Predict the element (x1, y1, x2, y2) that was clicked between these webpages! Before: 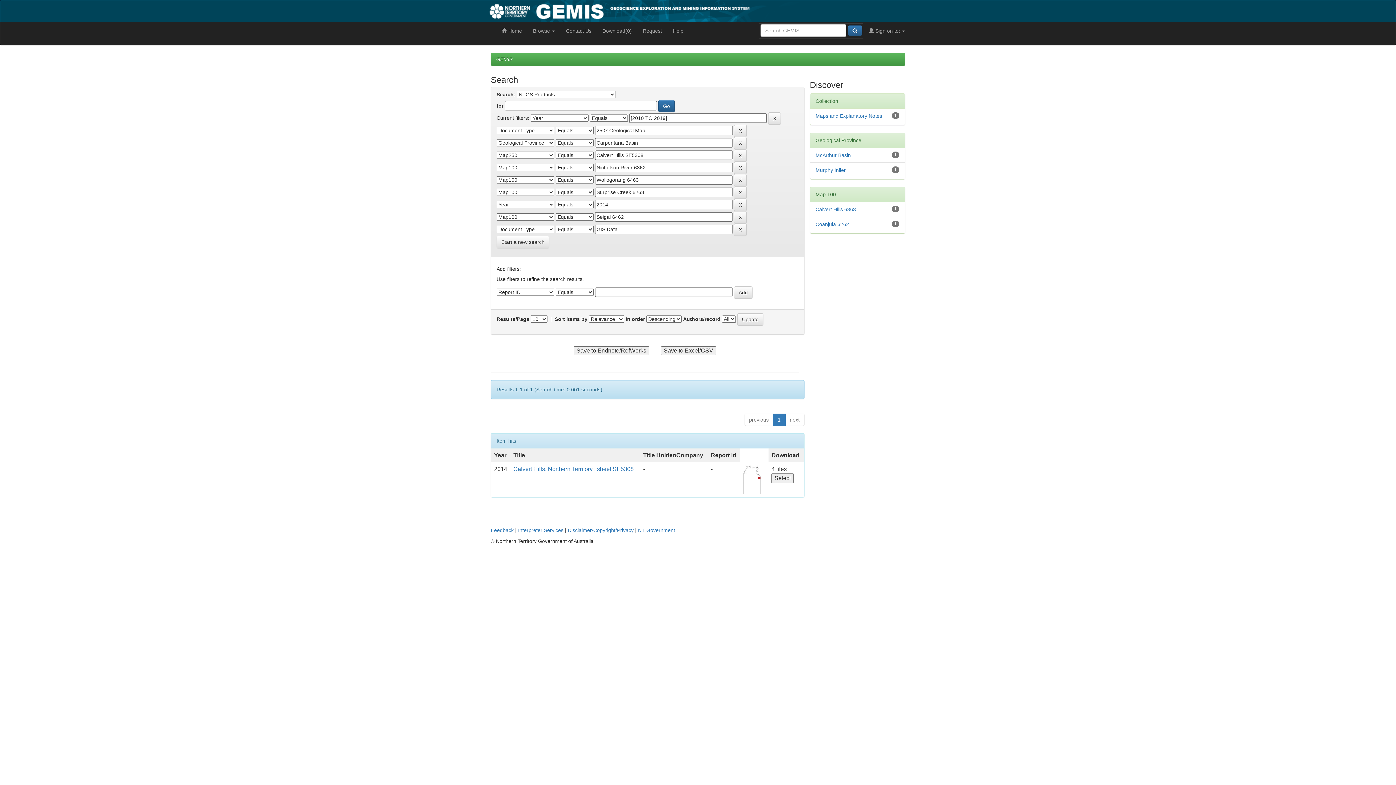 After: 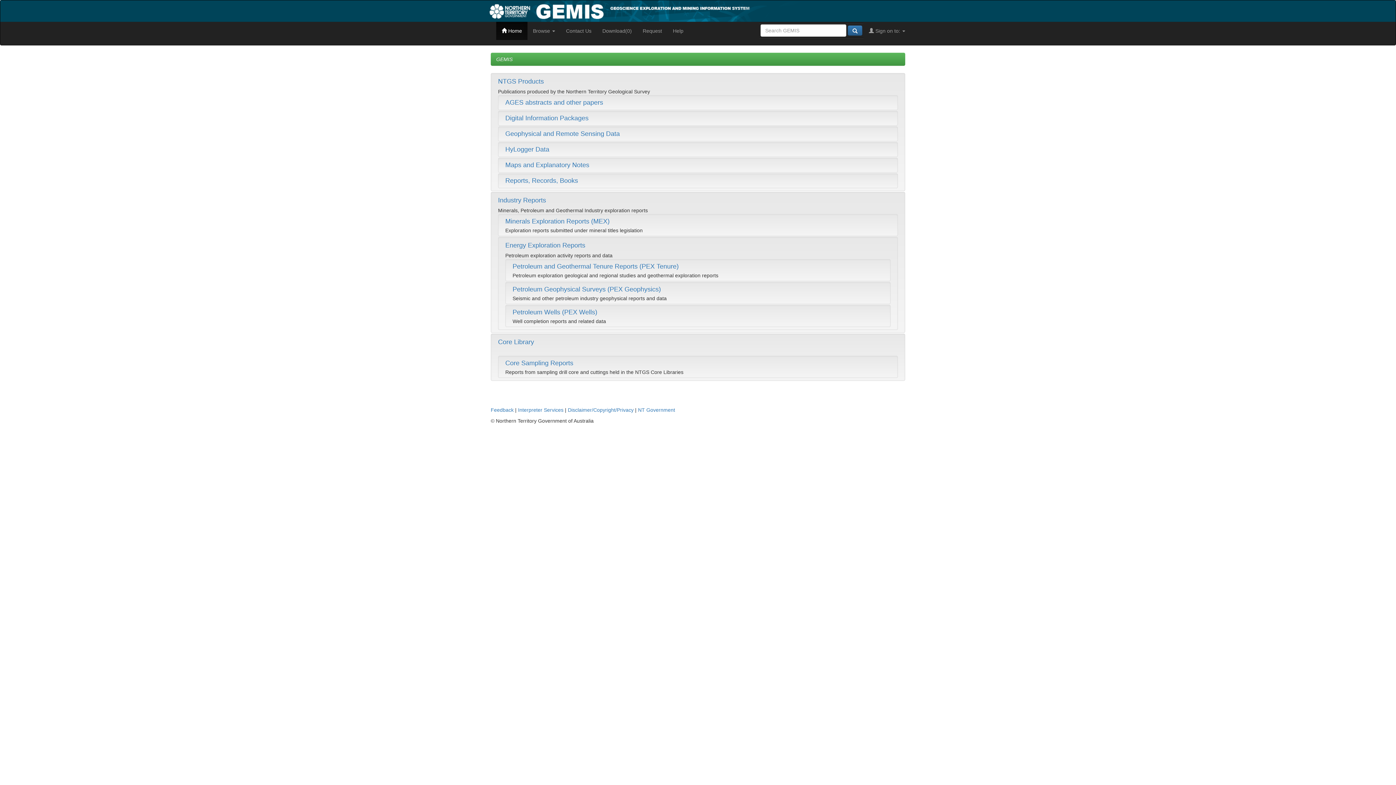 Action: bbox: (496, 21, 527, 40) label:  Home